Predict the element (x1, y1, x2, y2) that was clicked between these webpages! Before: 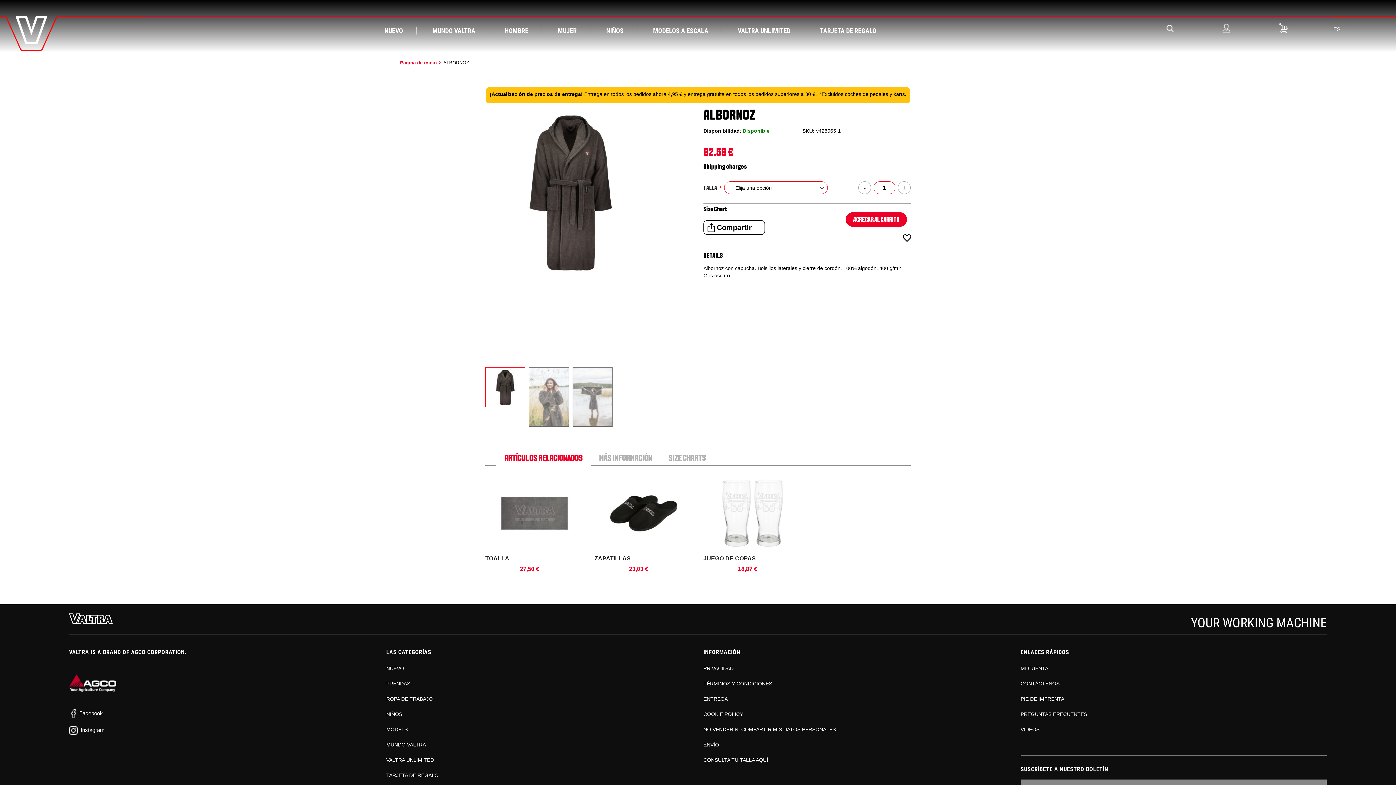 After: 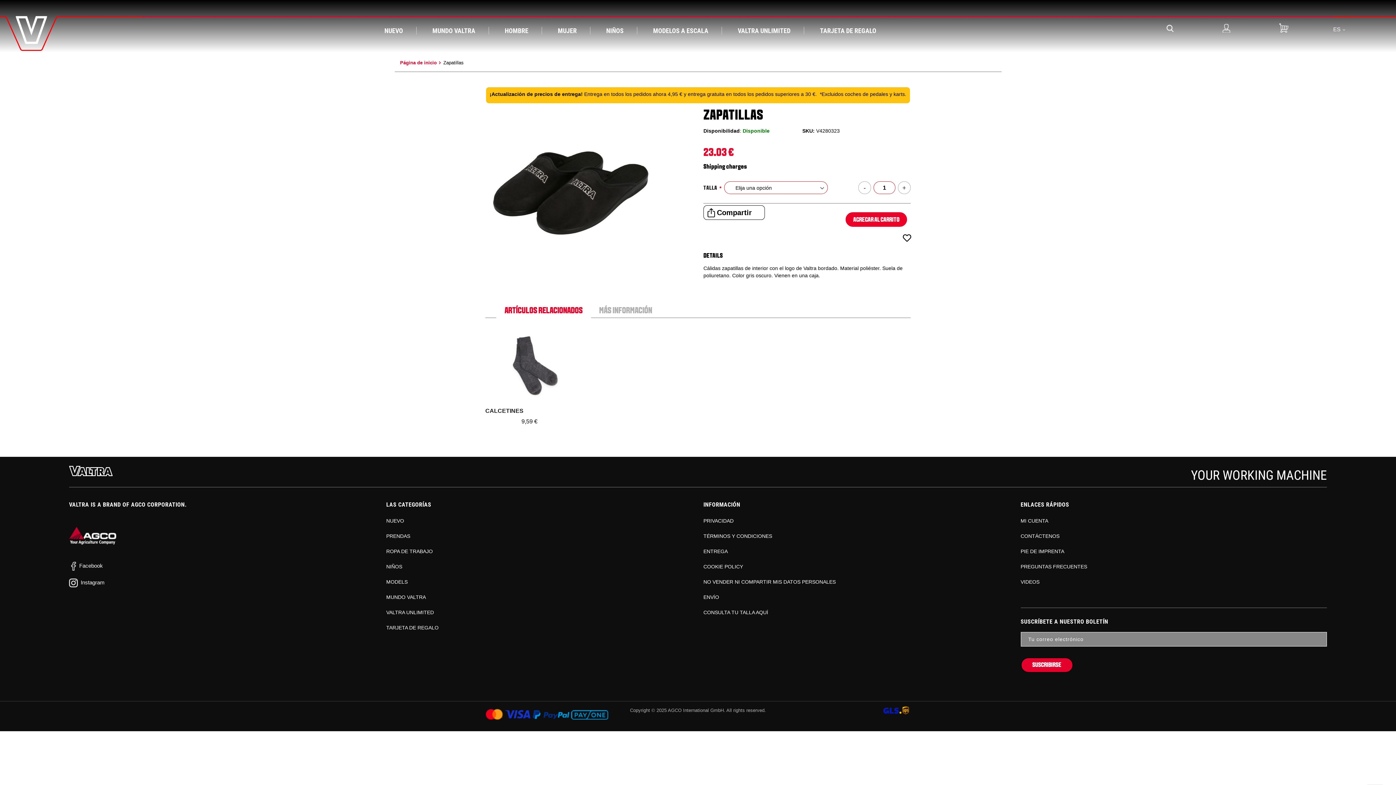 Action: bbox: (594, 476, 692, 550)